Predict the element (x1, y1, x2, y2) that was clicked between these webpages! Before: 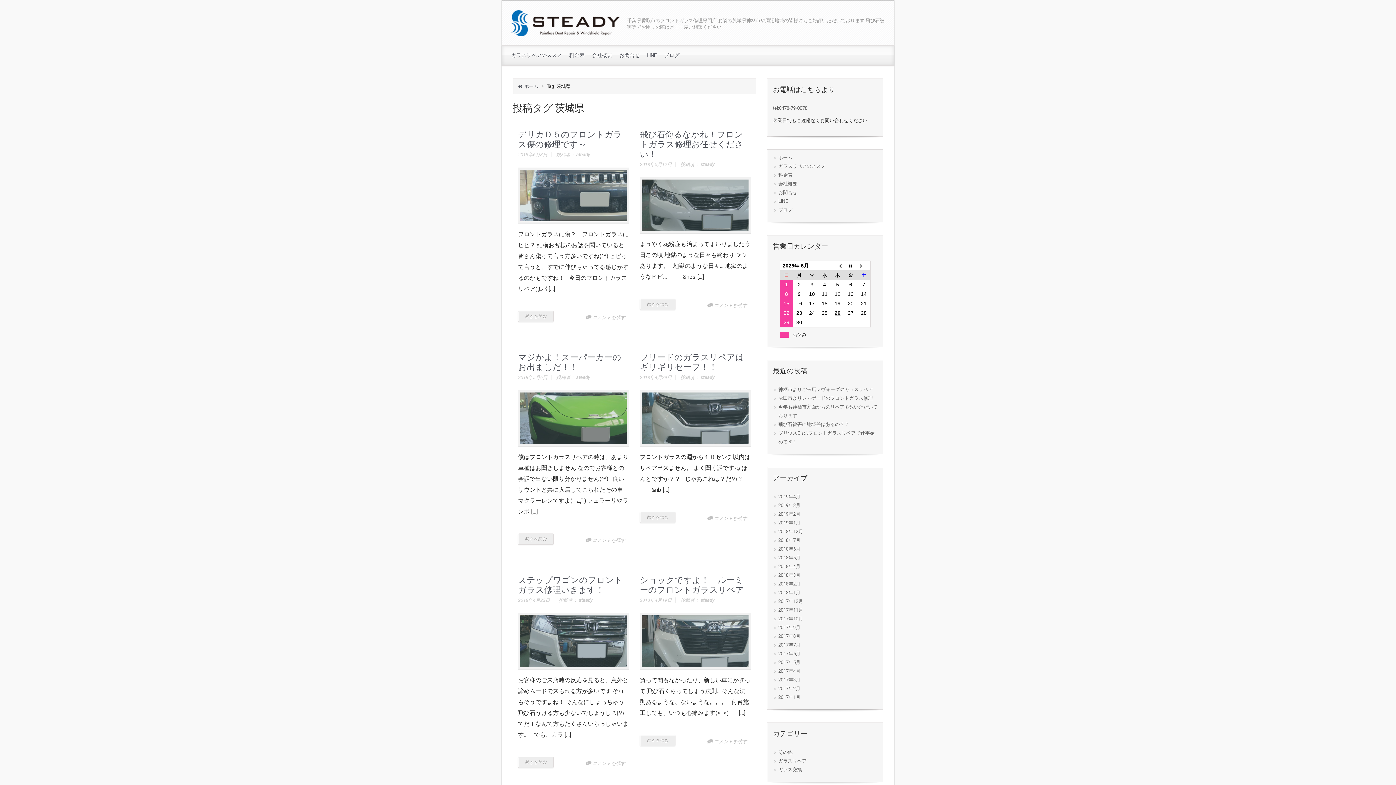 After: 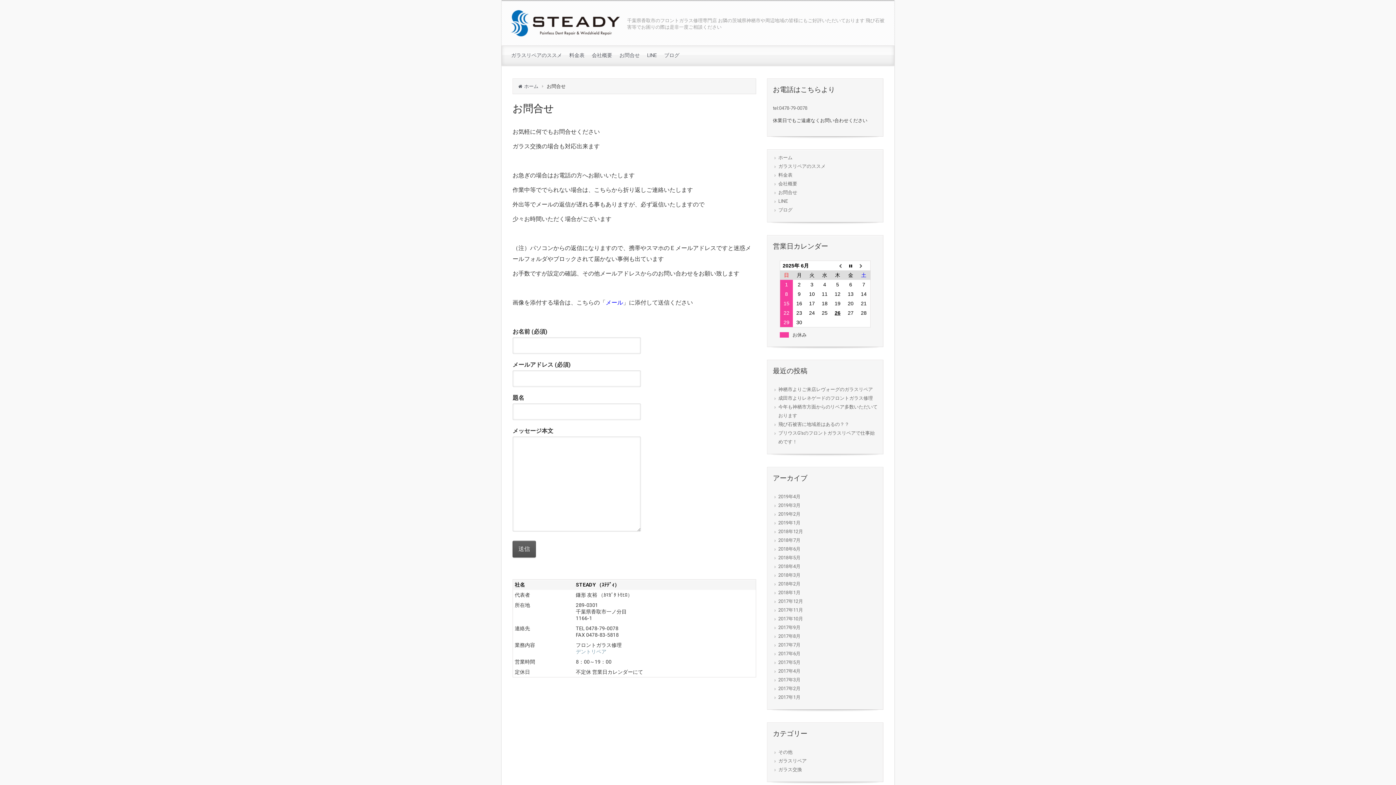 Action: bbox: (778, 188, 797, 196) label: お問合せ